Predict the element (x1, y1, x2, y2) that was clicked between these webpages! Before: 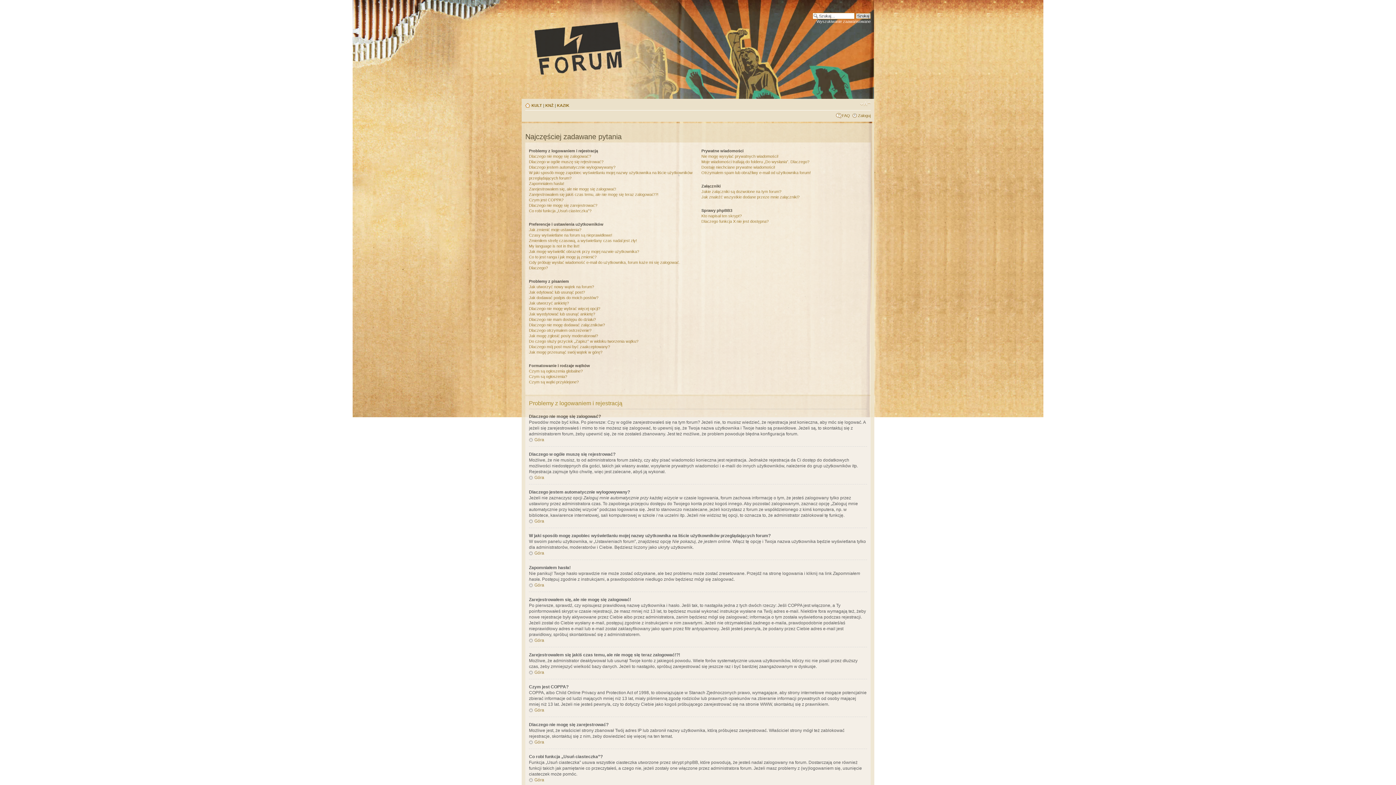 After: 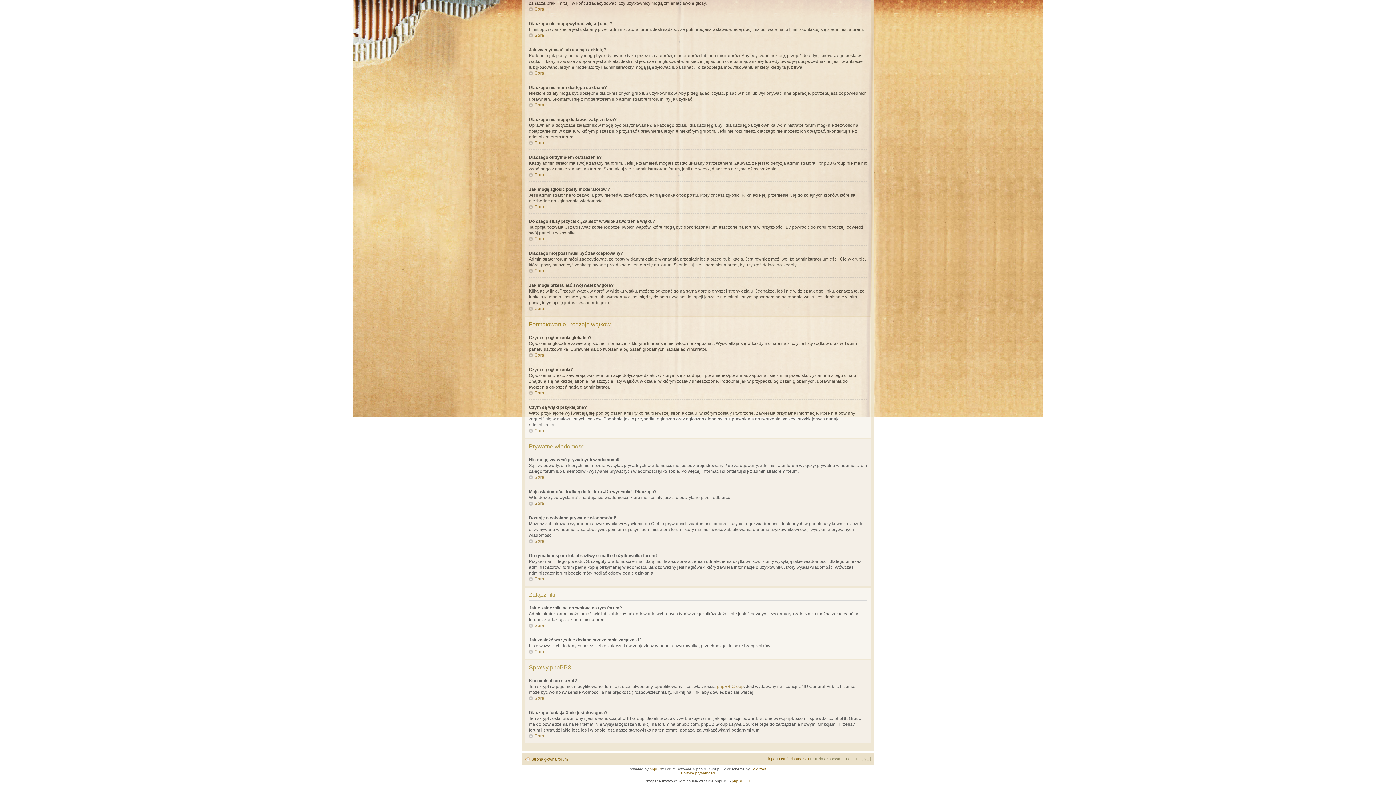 Action: label: Dlaczego nie mogę wybrać więcej opcji? bbox: (529, 306, 600, 310)